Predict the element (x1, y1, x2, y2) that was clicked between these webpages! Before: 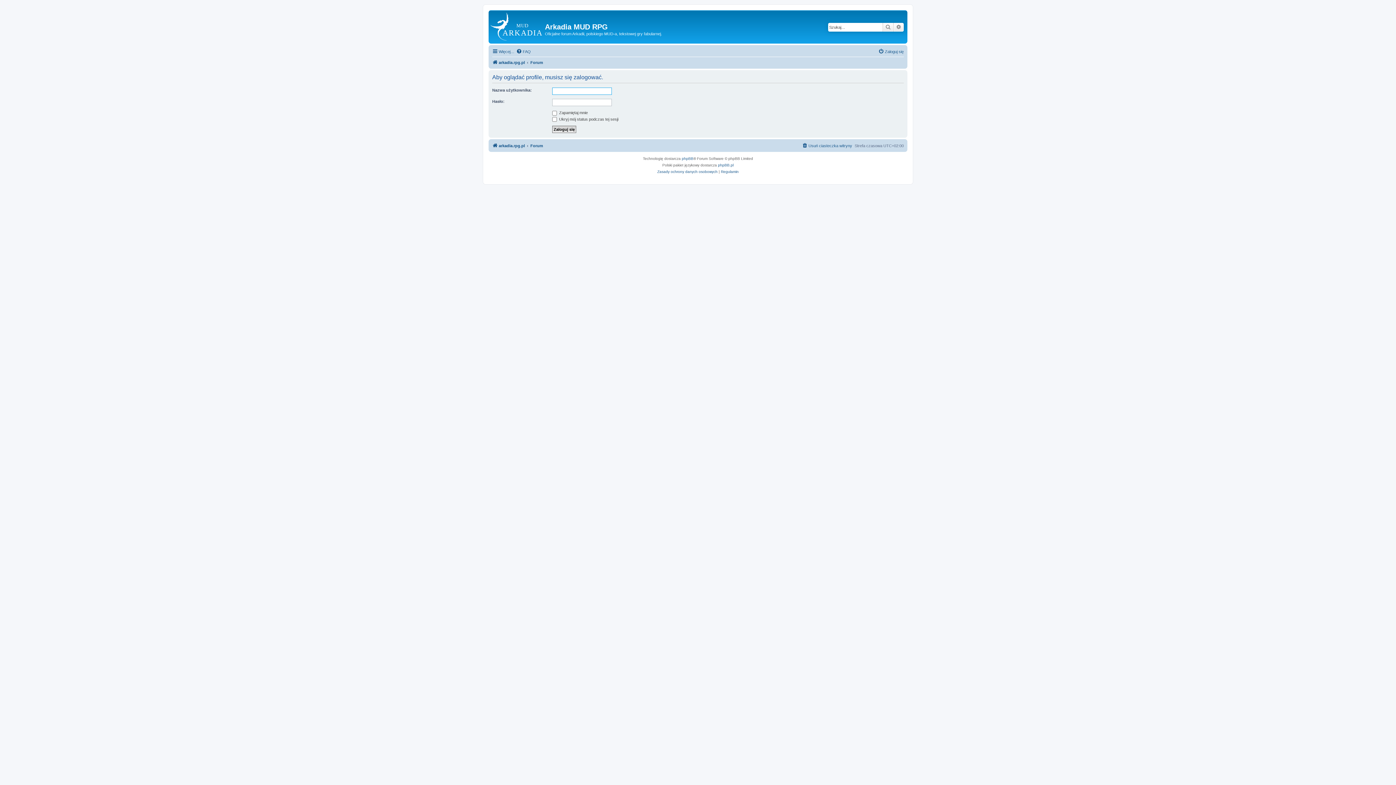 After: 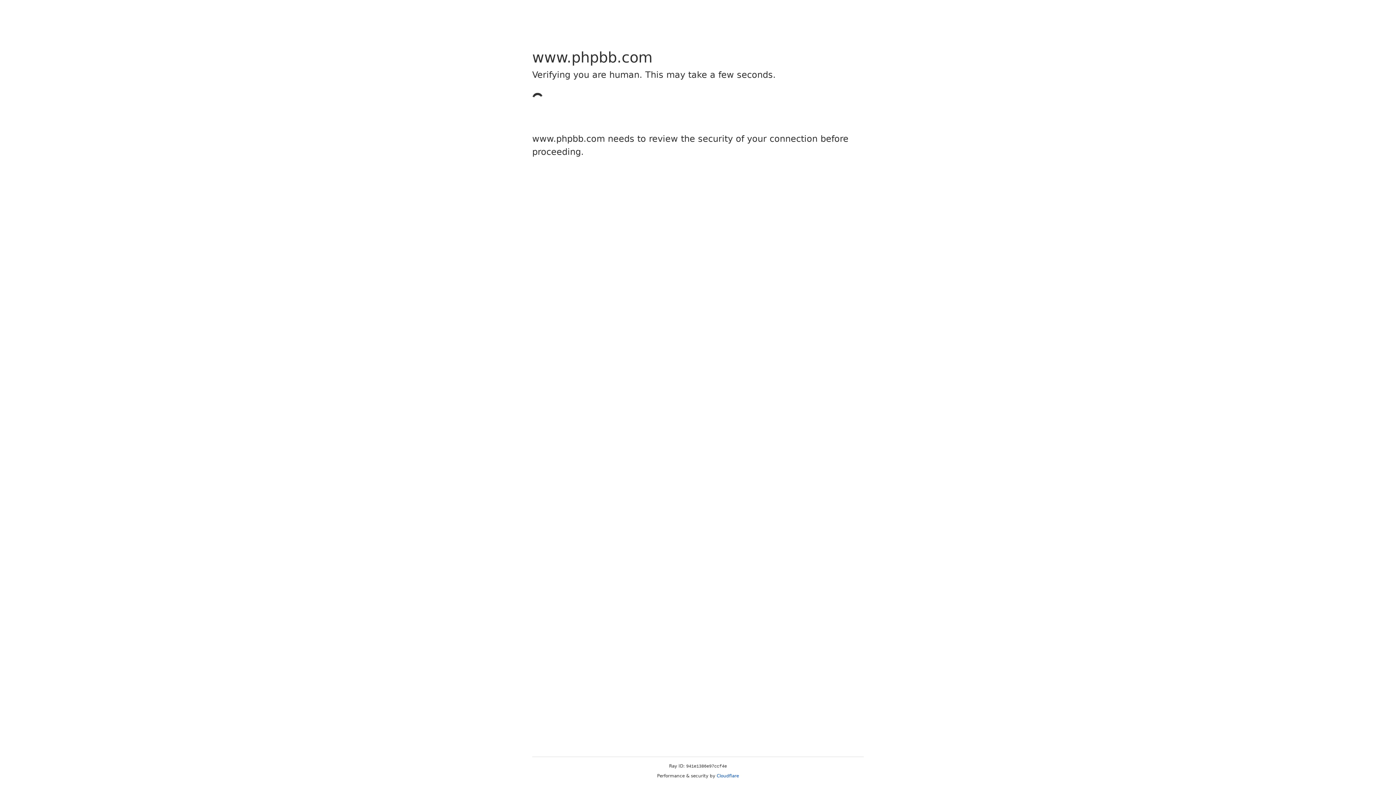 Action: bbox: (682, 155, 693, 162) label: phpBB